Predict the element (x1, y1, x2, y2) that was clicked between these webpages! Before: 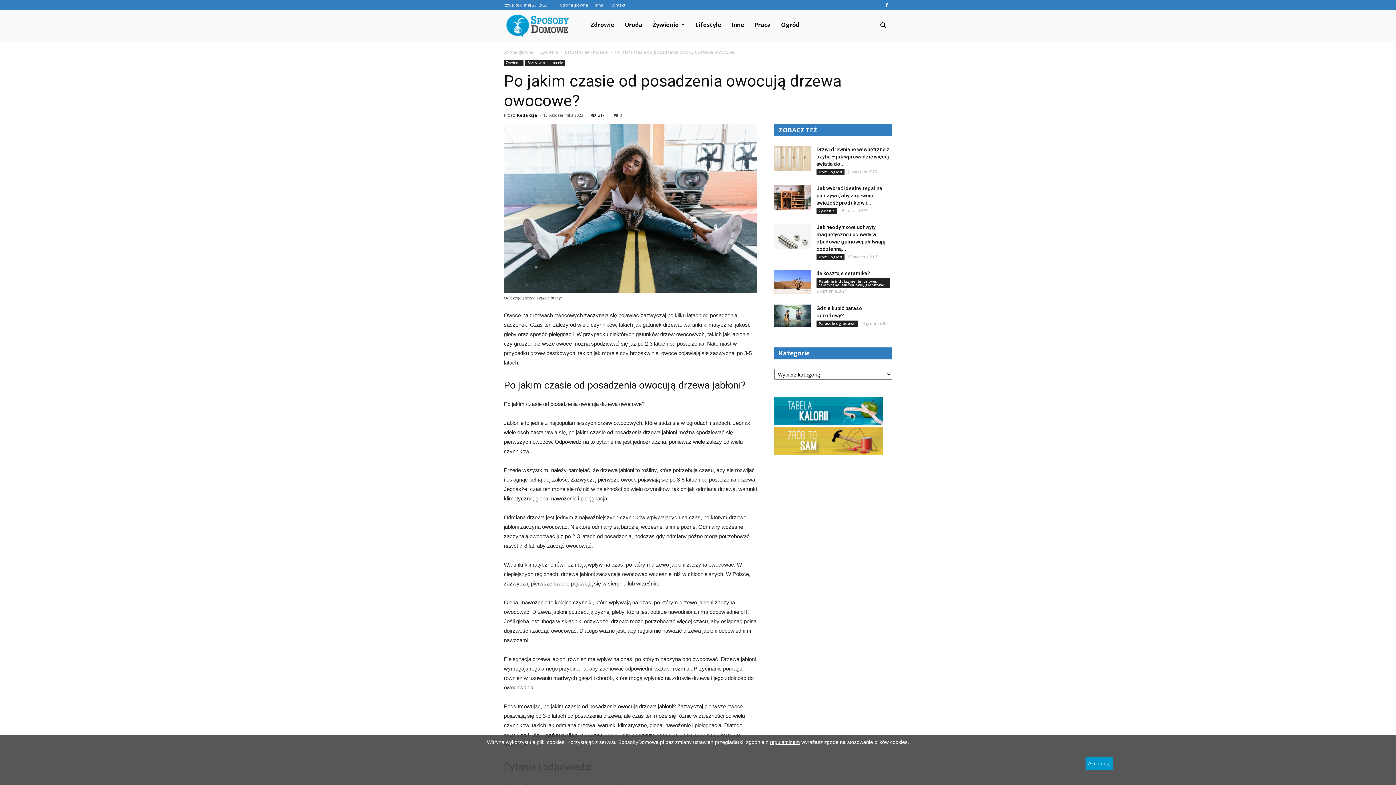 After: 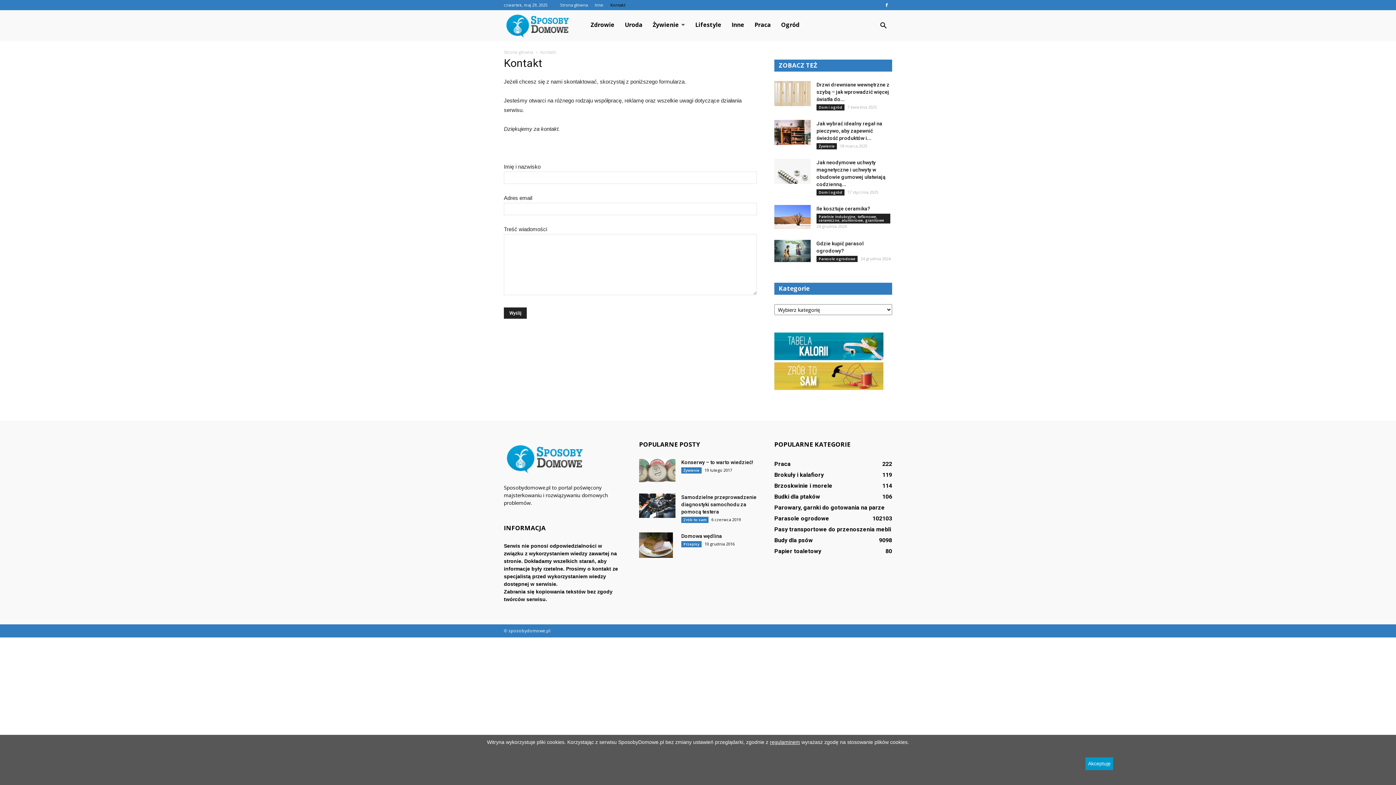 Action: bbox: (610, 2, 625, 7) label: Kontakt